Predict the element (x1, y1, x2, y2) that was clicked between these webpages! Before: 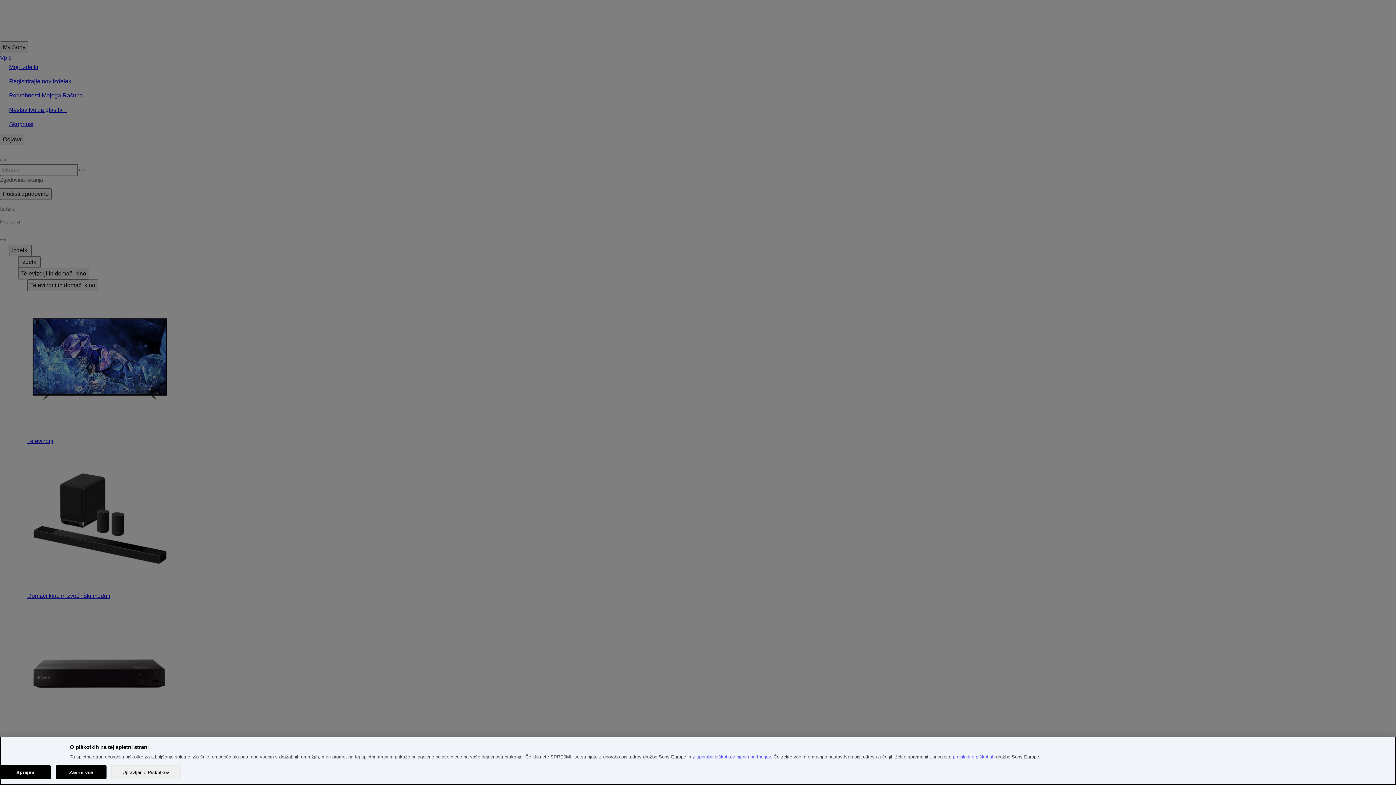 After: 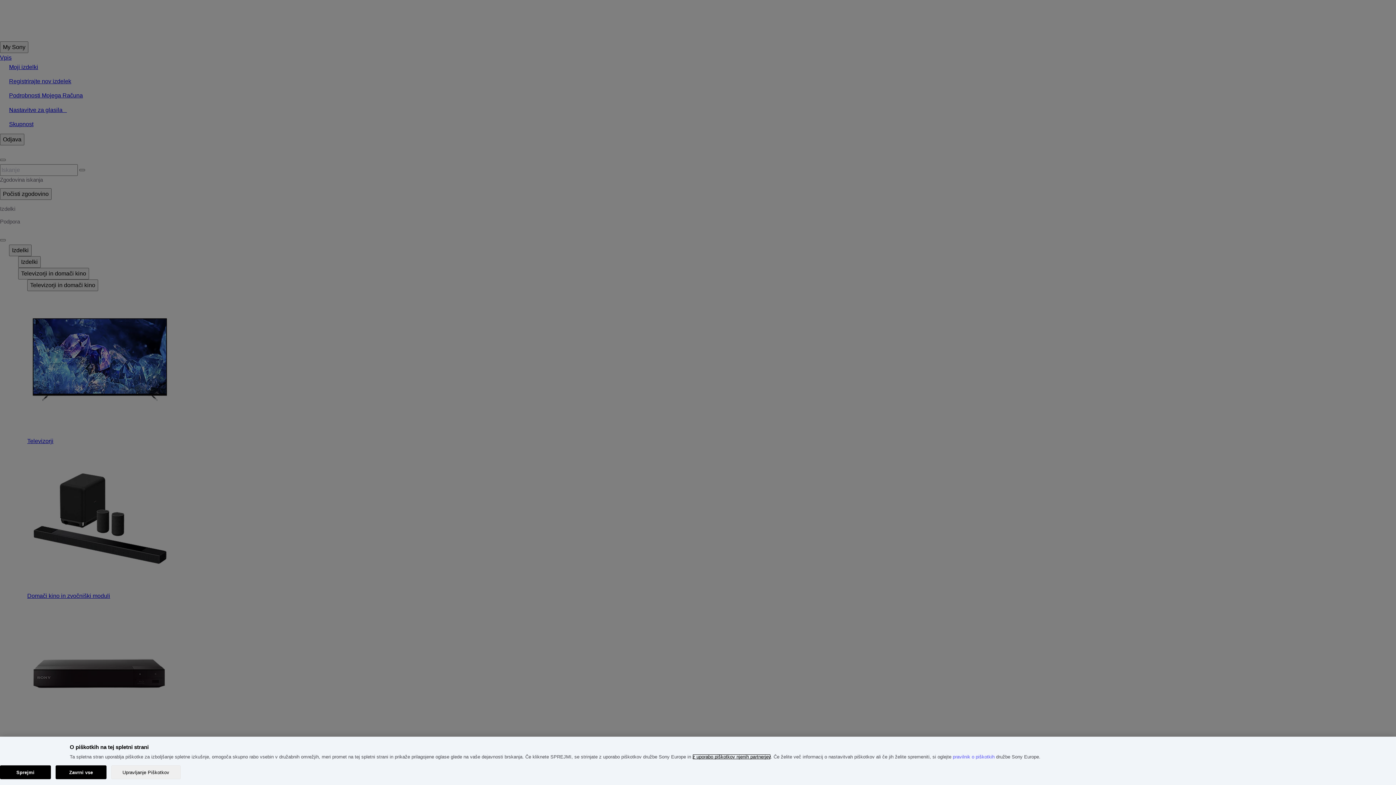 Action: label: z uporabo piškotkov njenih partnerjev bbox: (692, 754, 770, 760)